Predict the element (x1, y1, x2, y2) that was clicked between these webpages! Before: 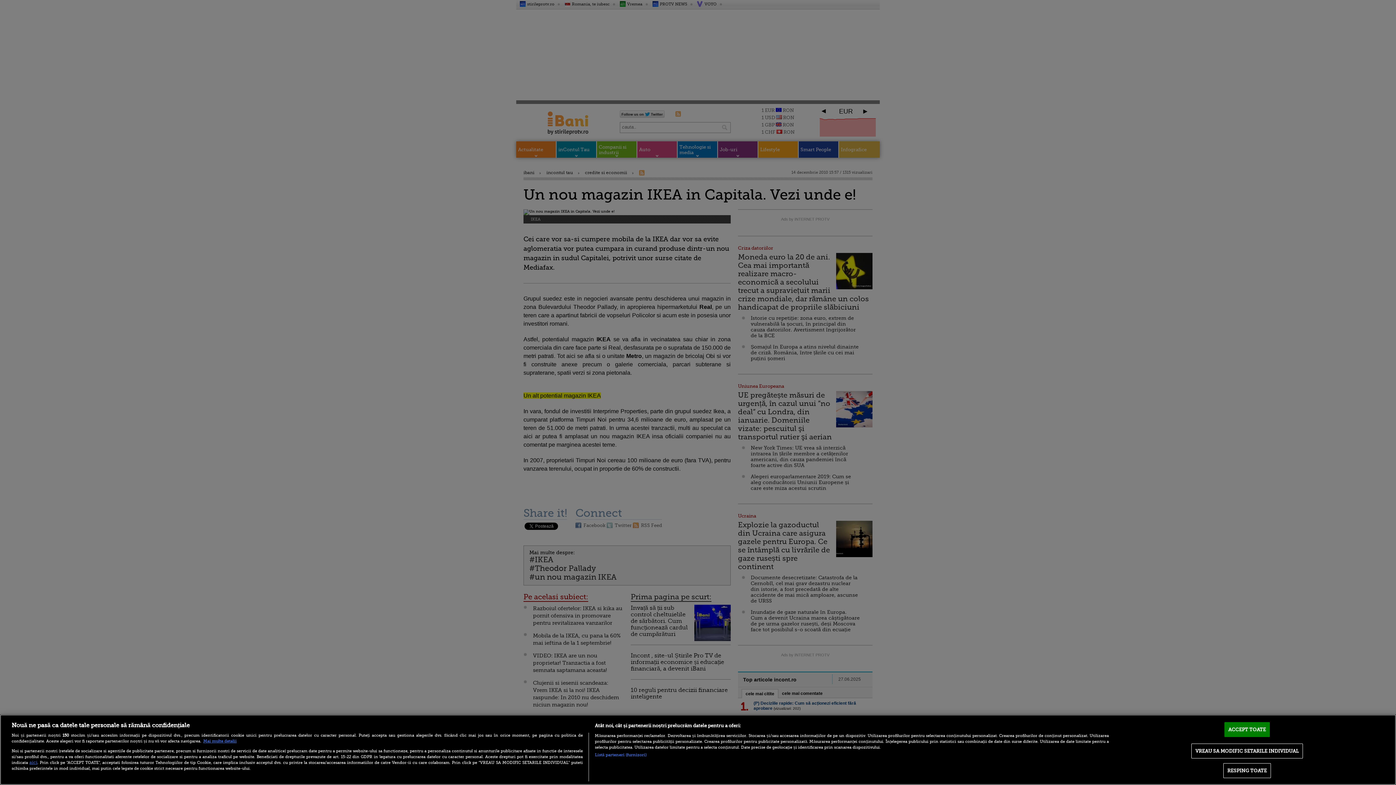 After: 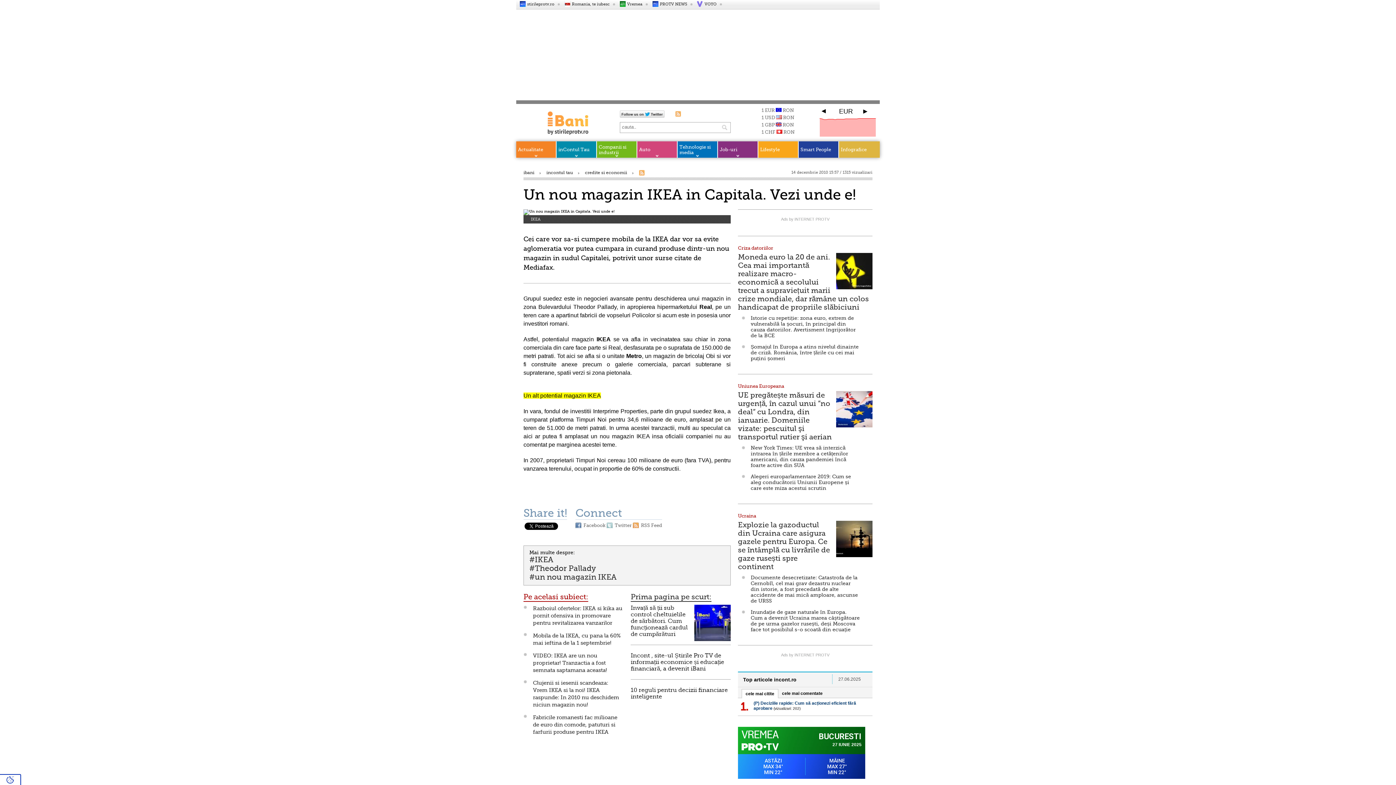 Action: label: ACCEPT TOATE bbox: (1224, 722, 1270, 737)